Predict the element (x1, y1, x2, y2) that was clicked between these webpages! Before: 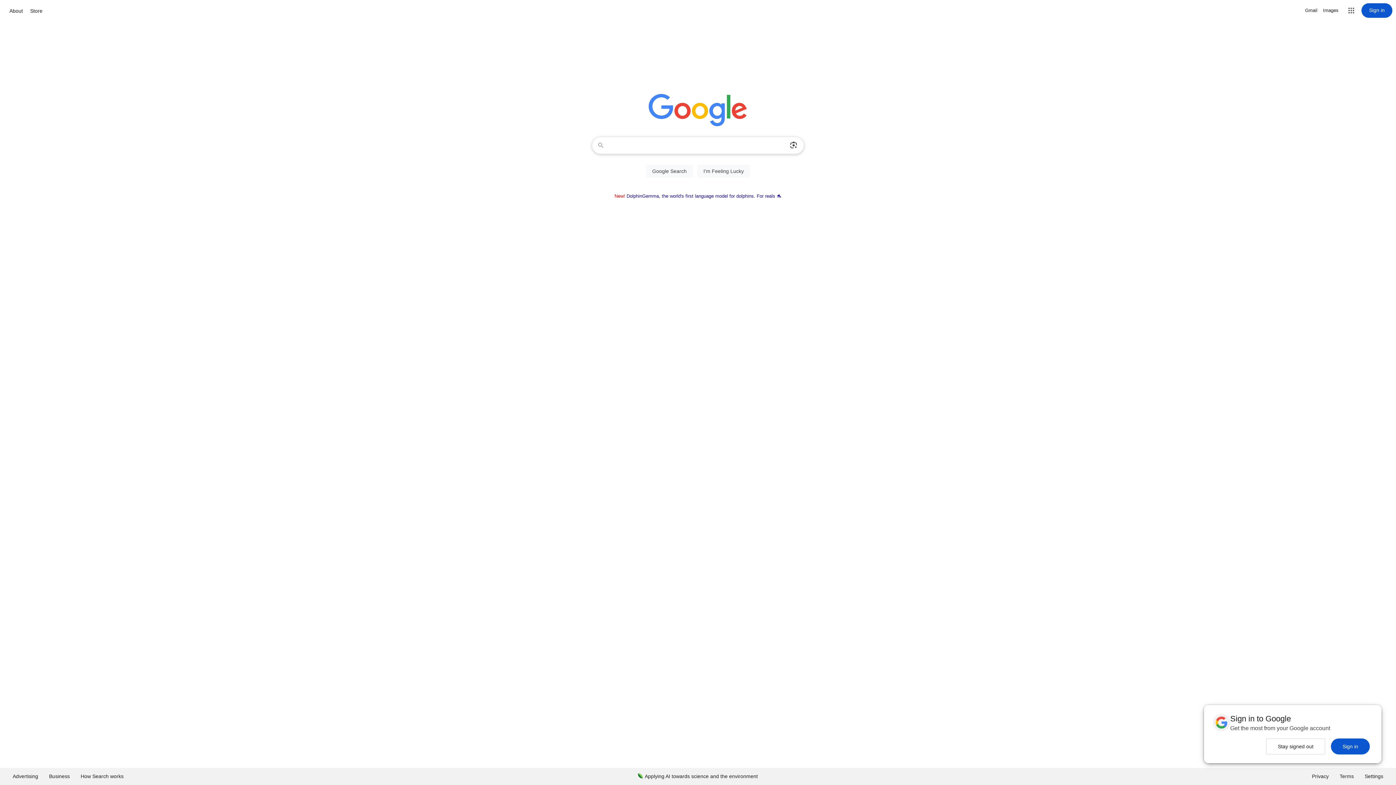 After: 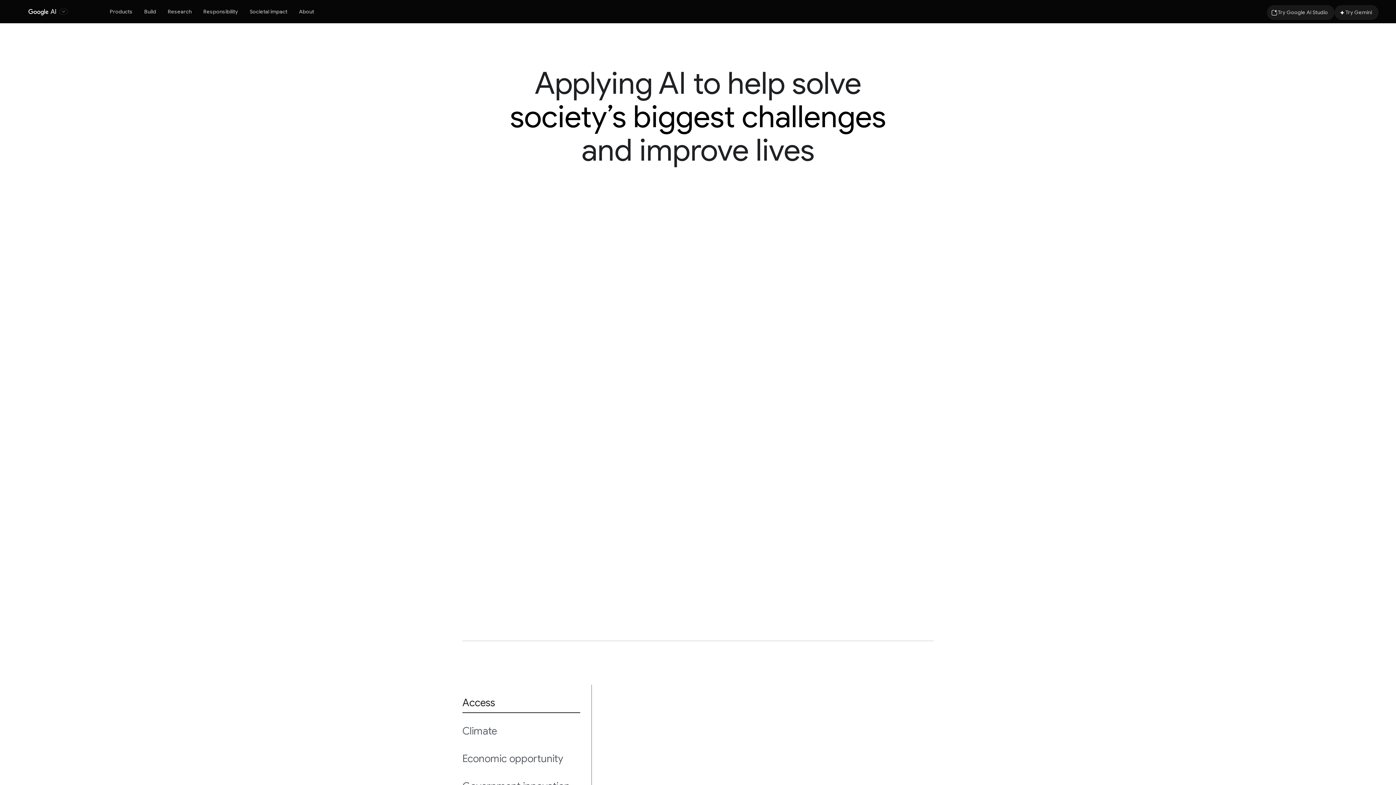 Action: bbox: (632, 768, 763, 785) label: Applying AI towards science and the environment